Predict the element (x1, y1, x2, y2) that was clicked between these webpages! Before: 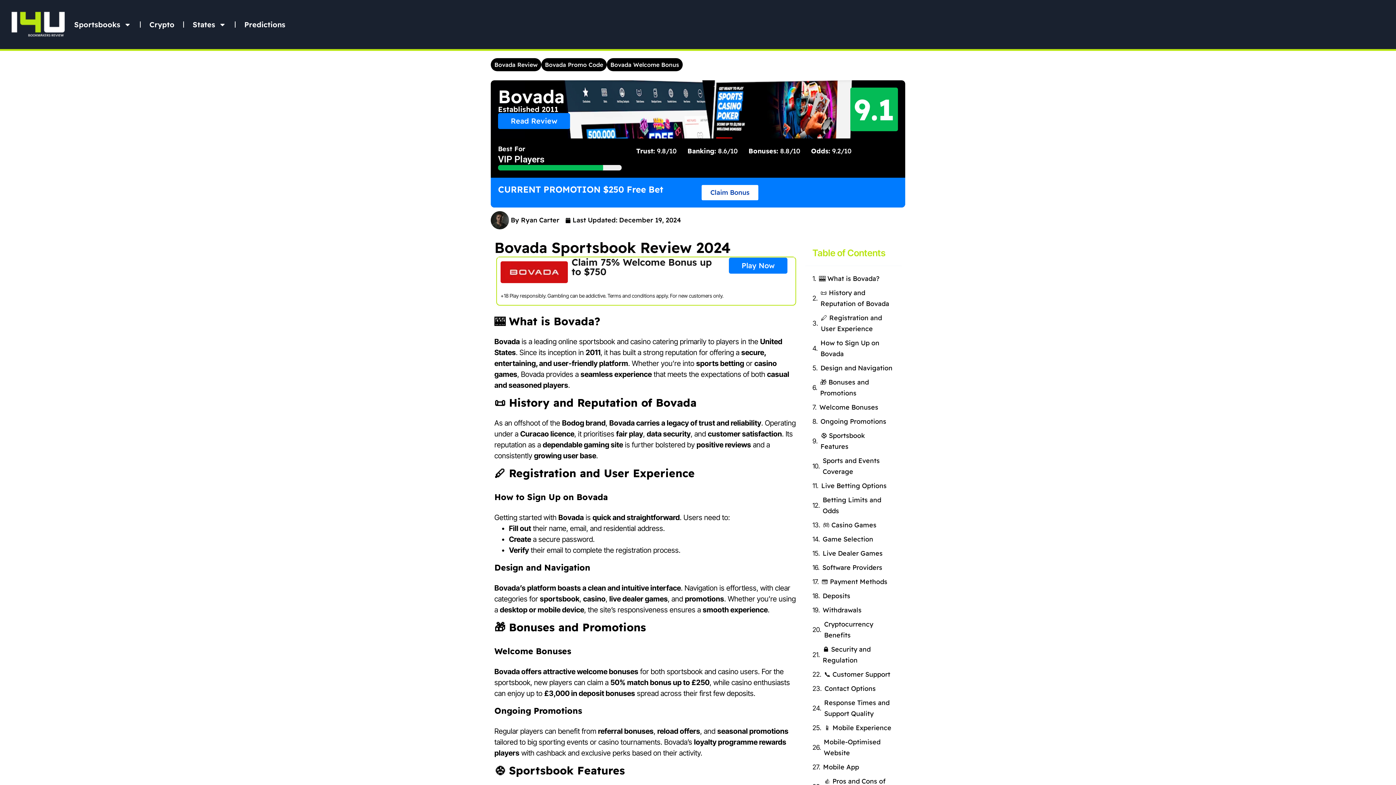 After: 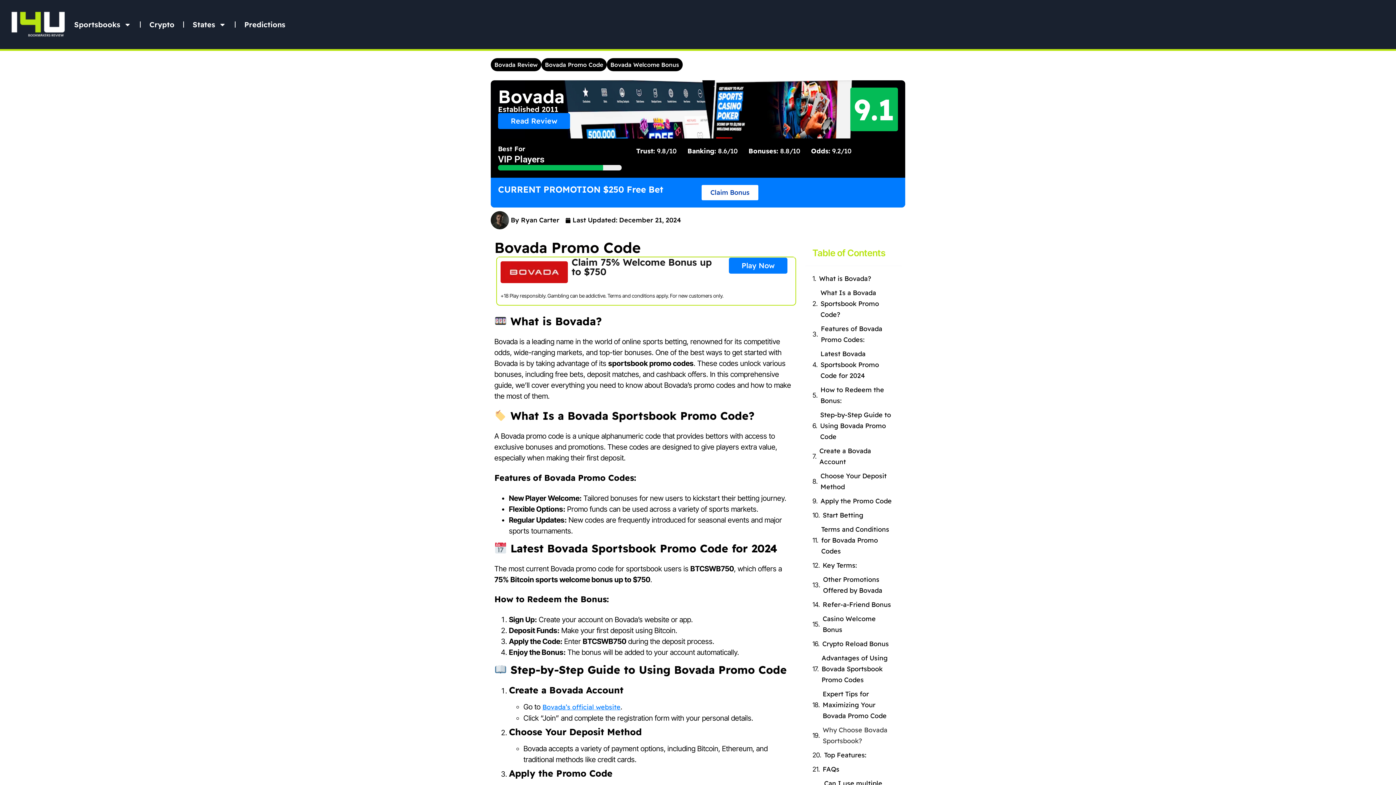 Action: bbox: (541, 58, 606, 71) label: Bovada Promo Code